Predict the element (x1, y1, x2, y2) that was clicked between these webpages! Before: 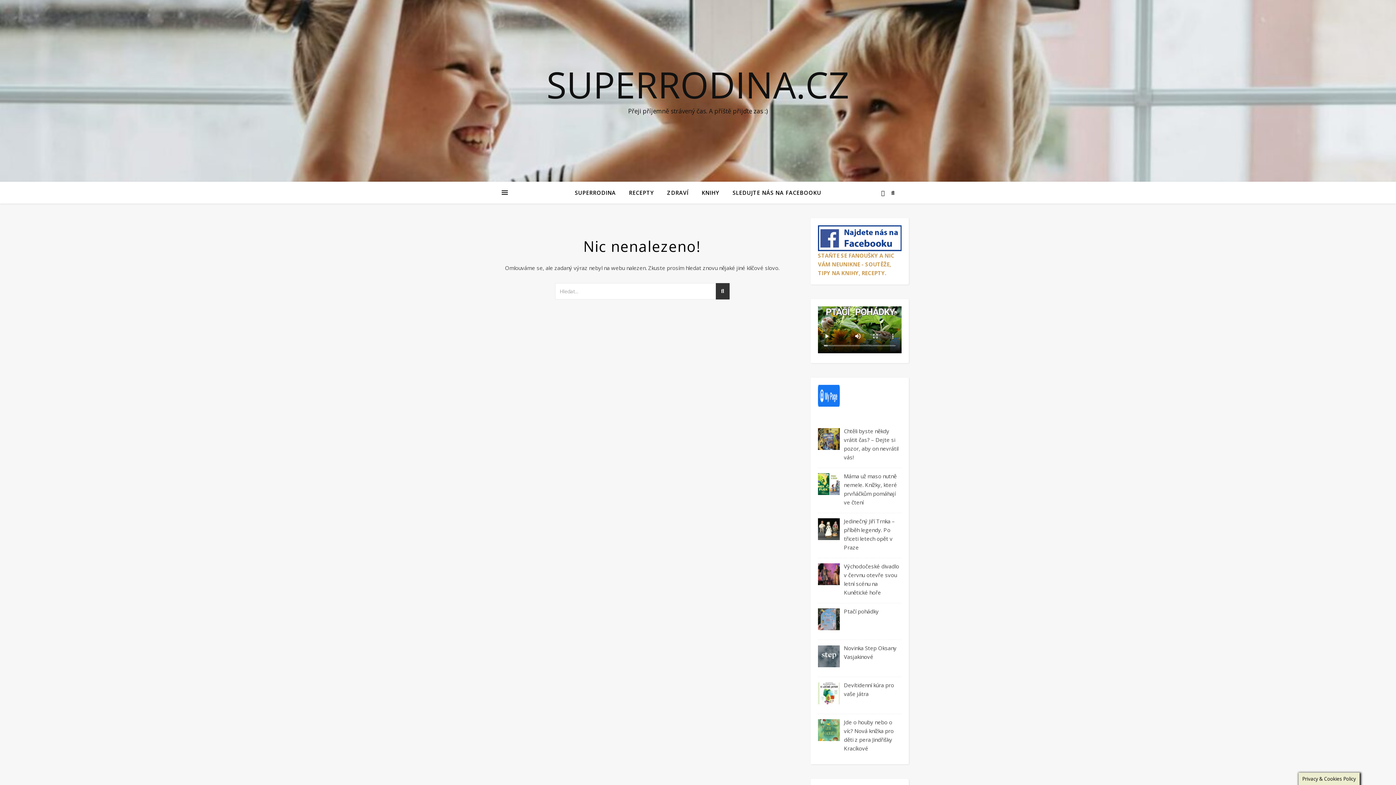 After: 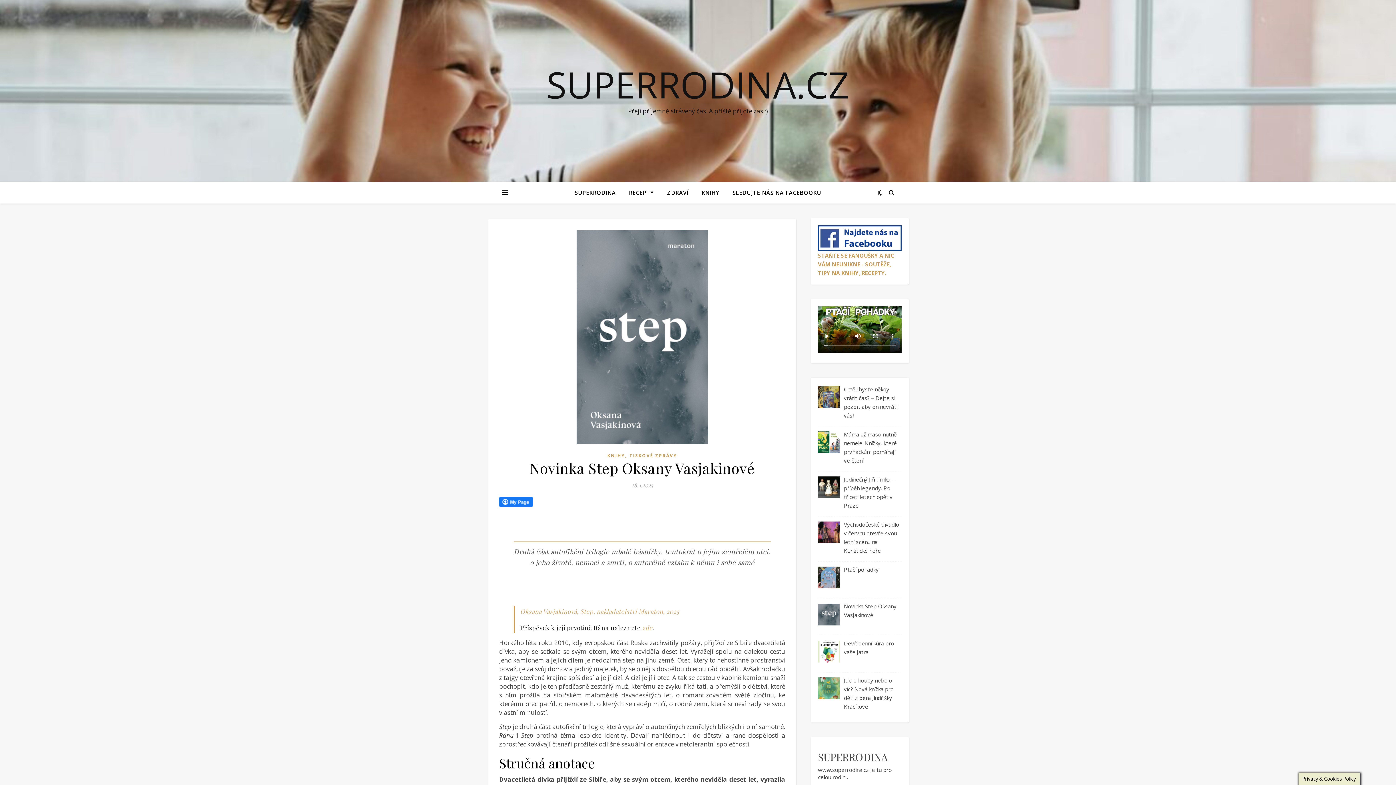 Action: label: Novinka Step Oksany Vasjakinové bbox: (818, 644, 901, 661)